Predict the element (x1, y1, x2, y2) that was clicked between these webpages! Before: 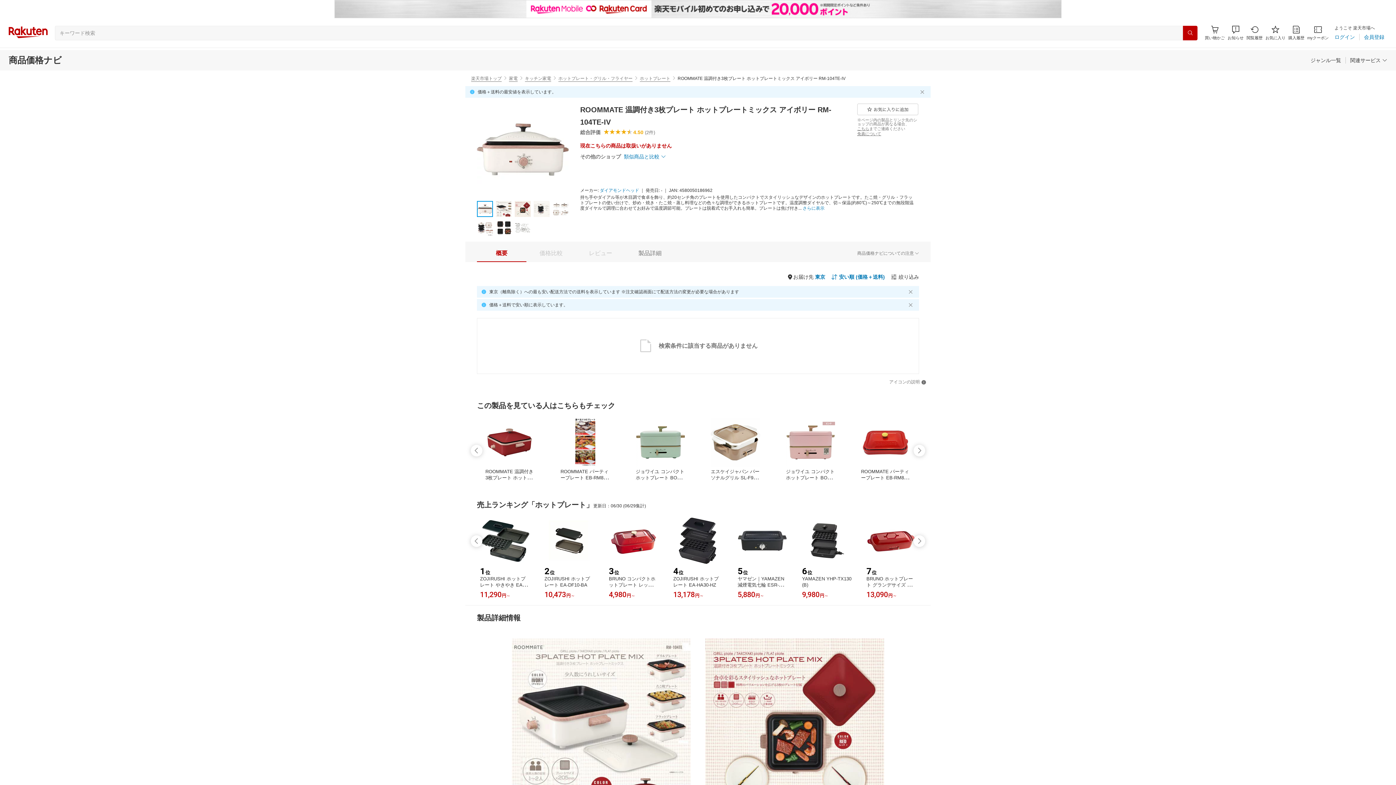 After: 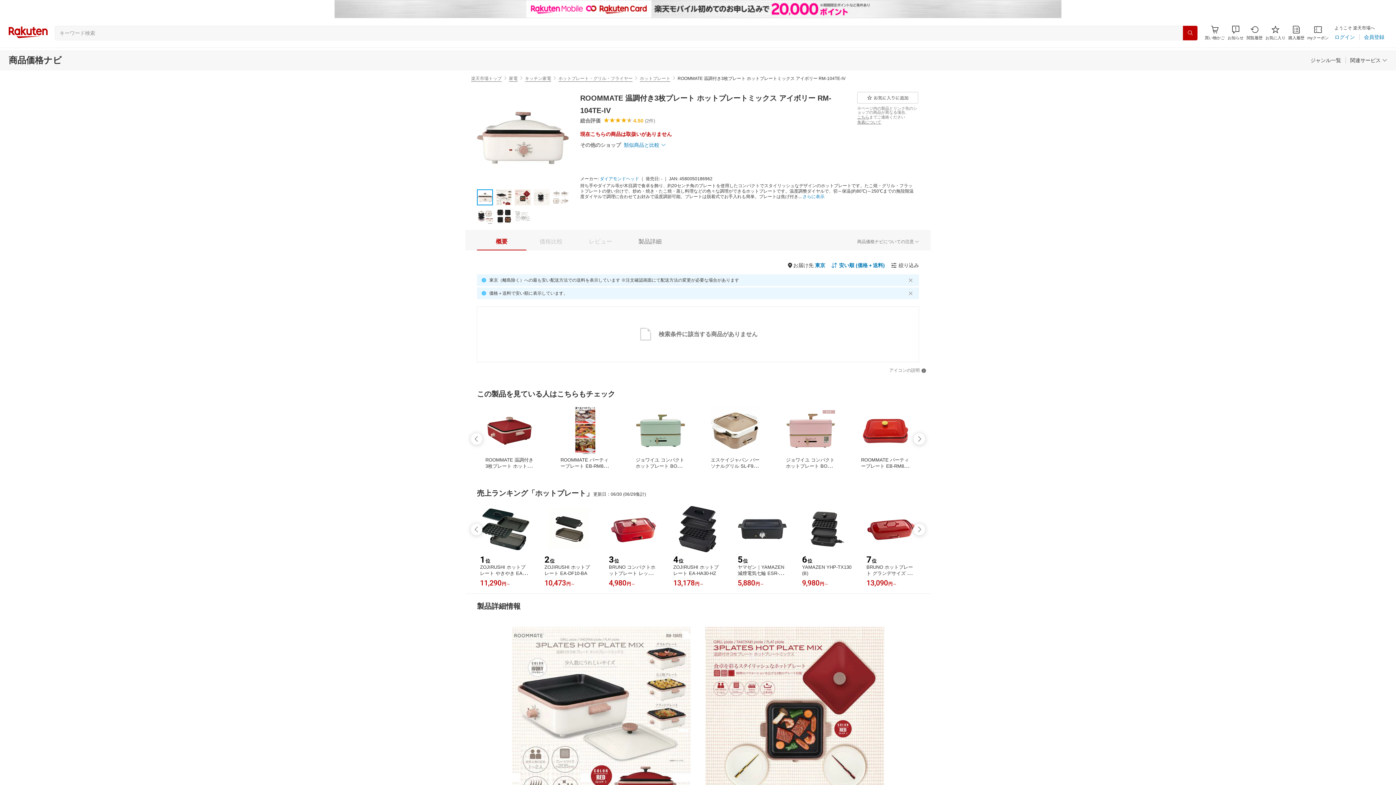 Action: bbox: (916, 86, 930, 97) label: 閉じるボタン